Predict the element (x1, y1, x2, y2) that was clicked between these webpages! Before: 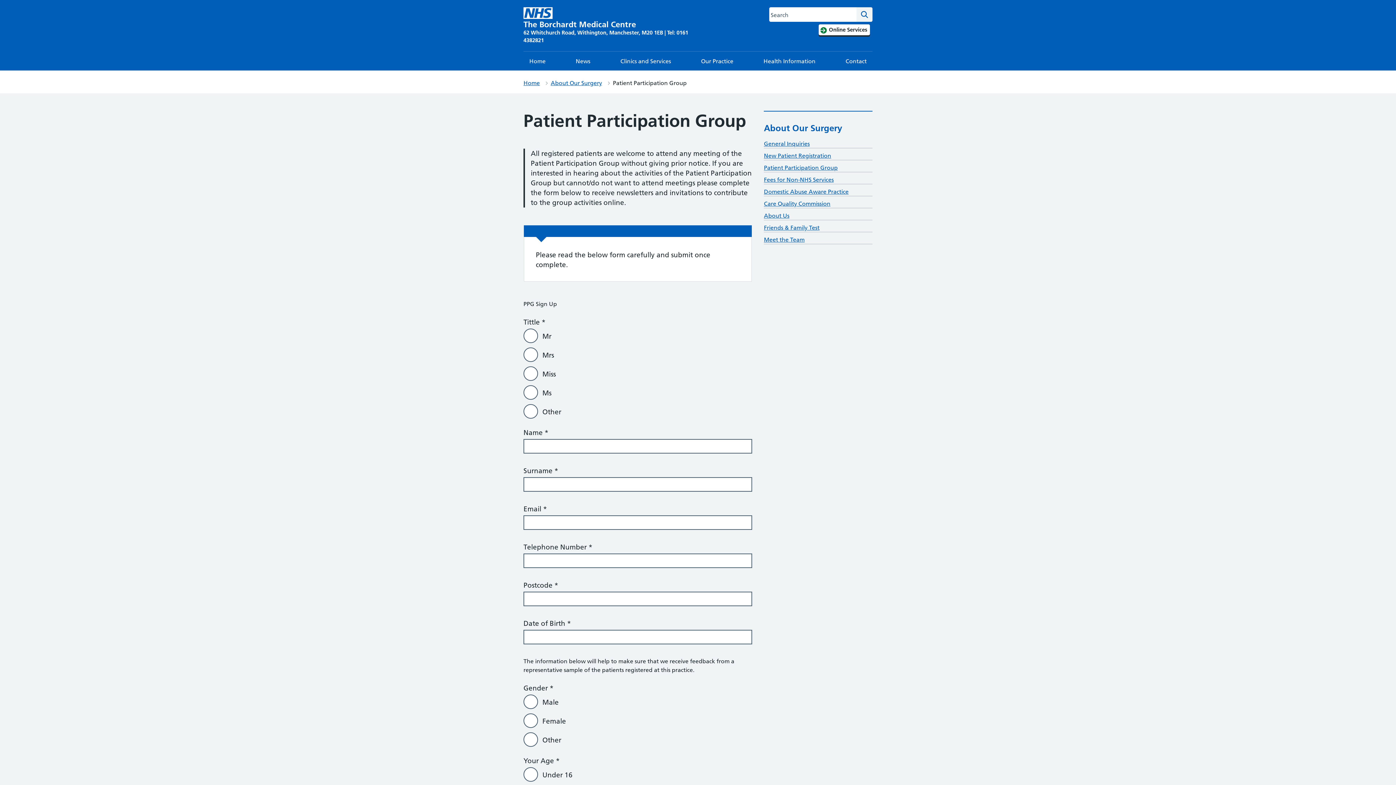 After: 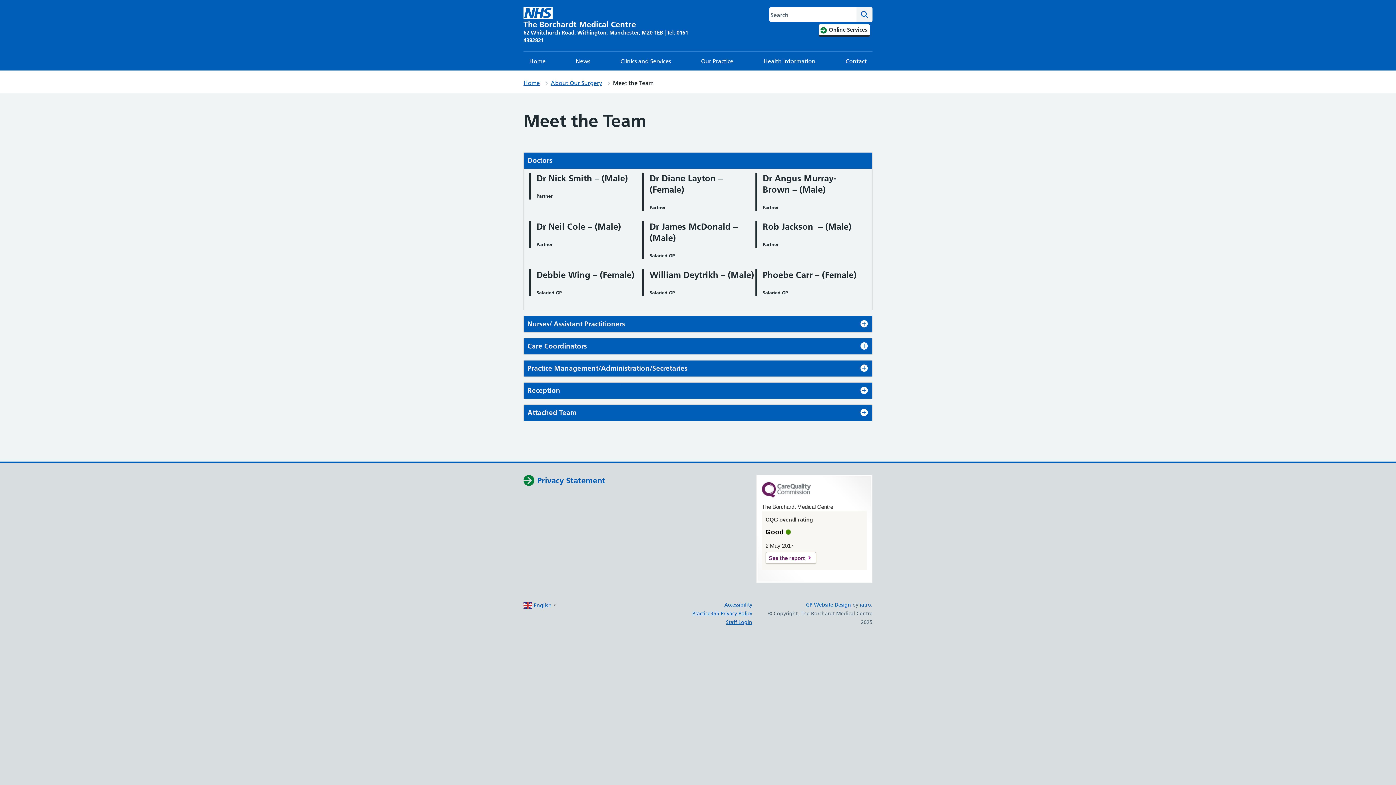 Action: bbox: (764, 236, 804, 243) label: Meet the Team